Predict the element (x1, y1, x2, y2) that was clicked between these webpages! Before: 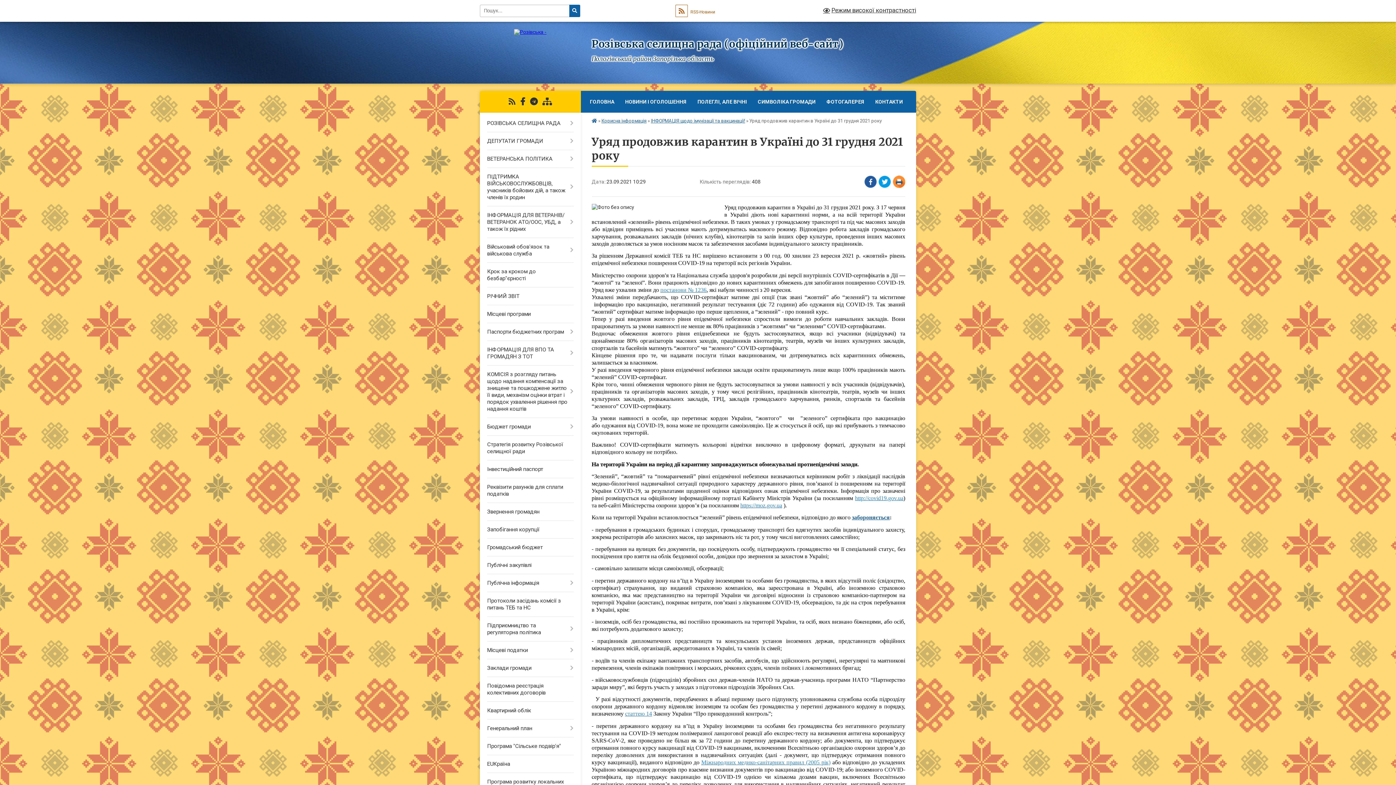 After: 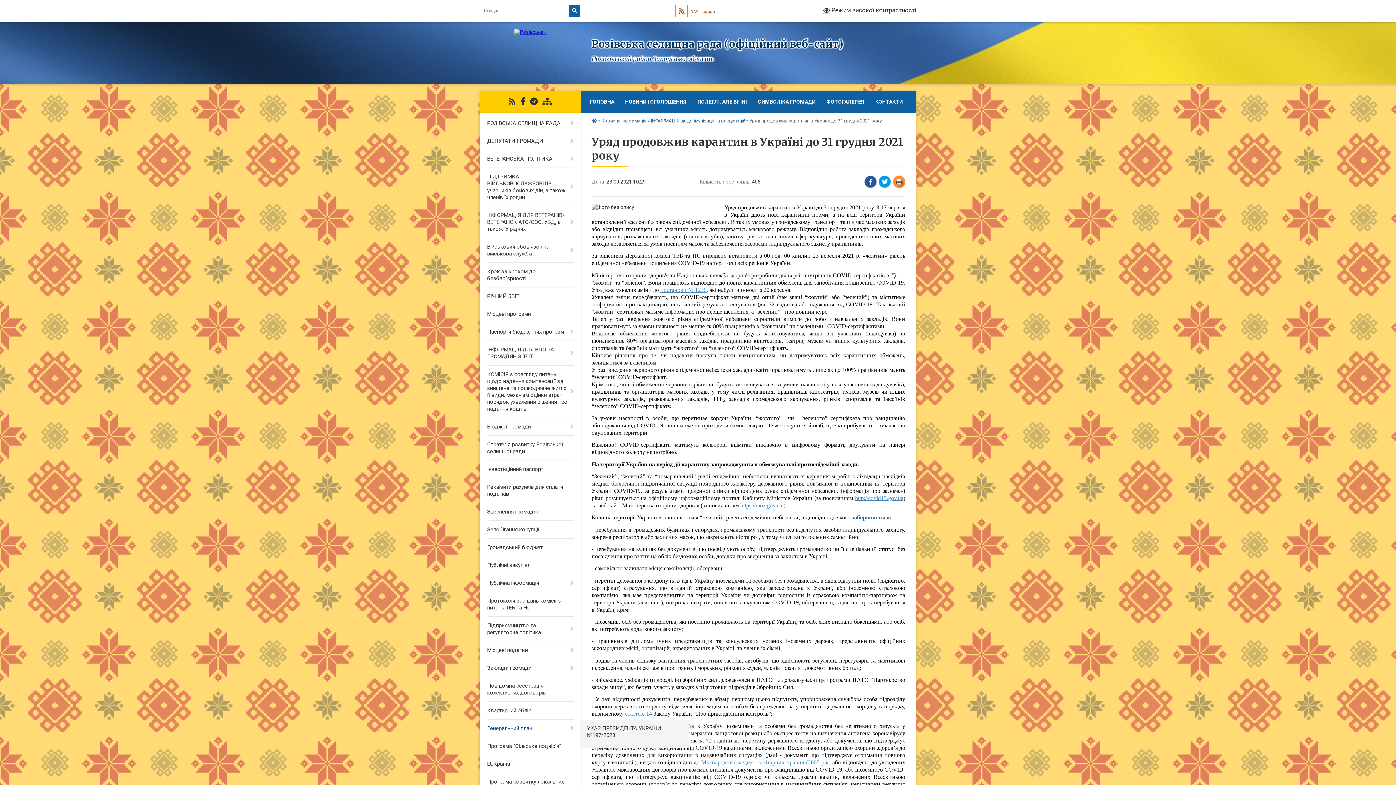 Action: label: Генеральний план bbox: (480, 720, 580, 737)